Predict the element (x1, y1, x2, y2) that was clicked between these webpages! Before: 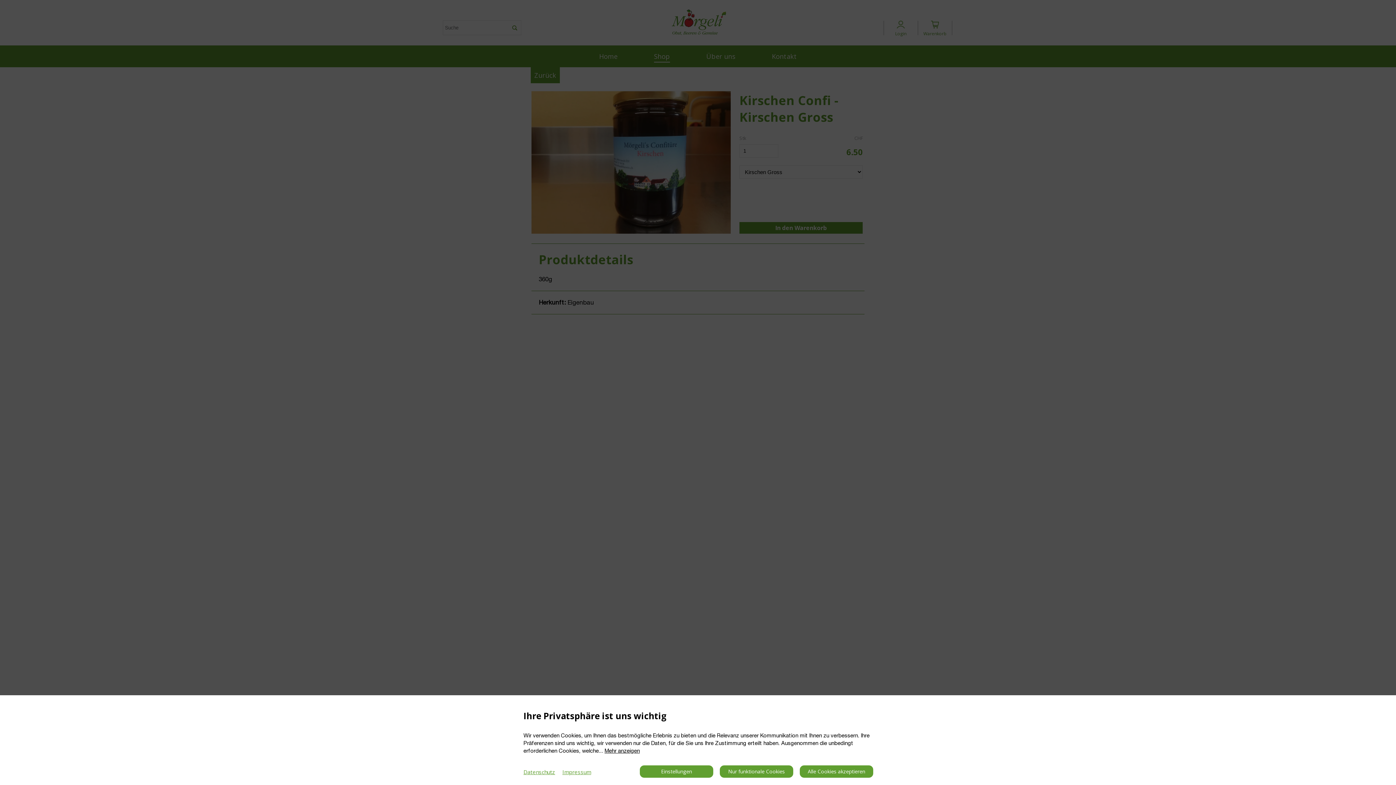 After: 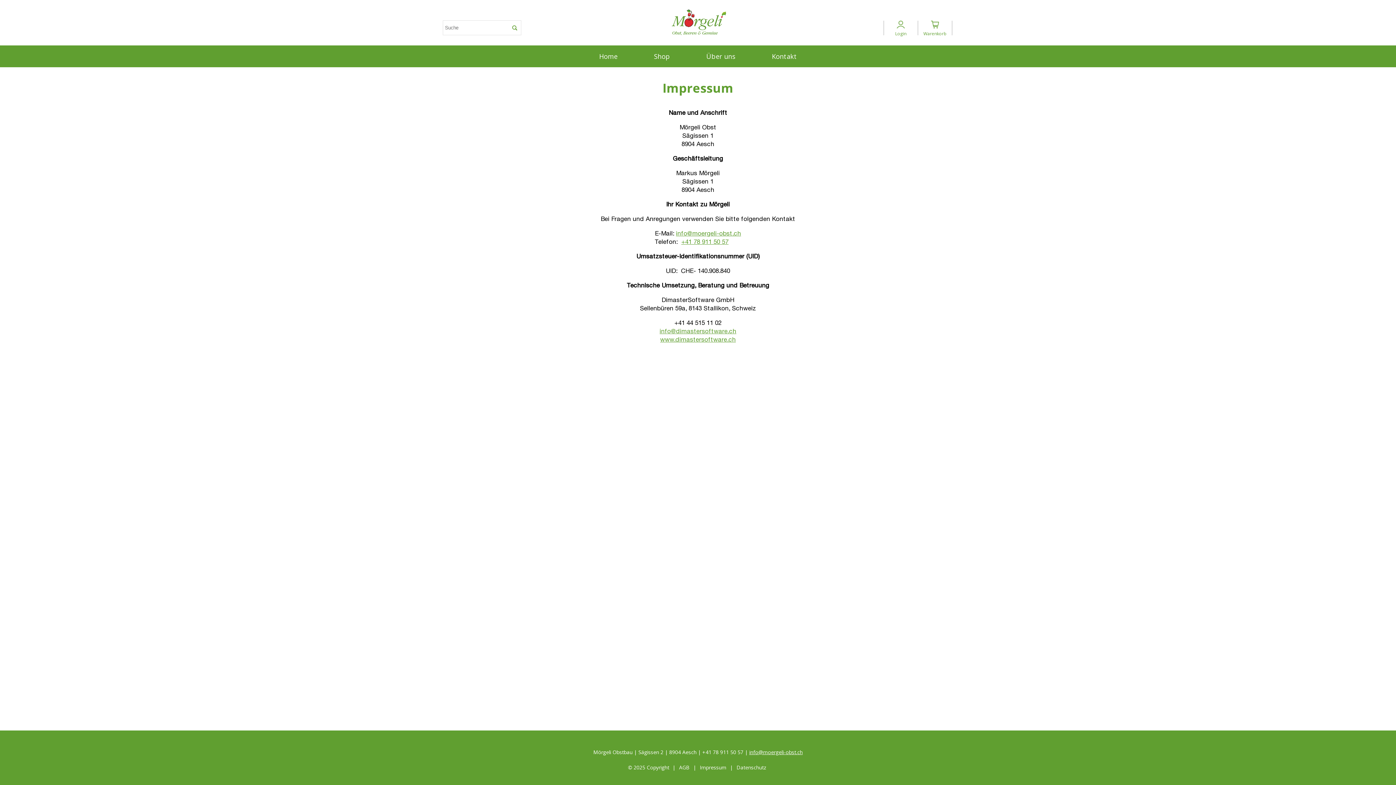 Action: bbox: (555, 768, 591, 776) label: Impressum